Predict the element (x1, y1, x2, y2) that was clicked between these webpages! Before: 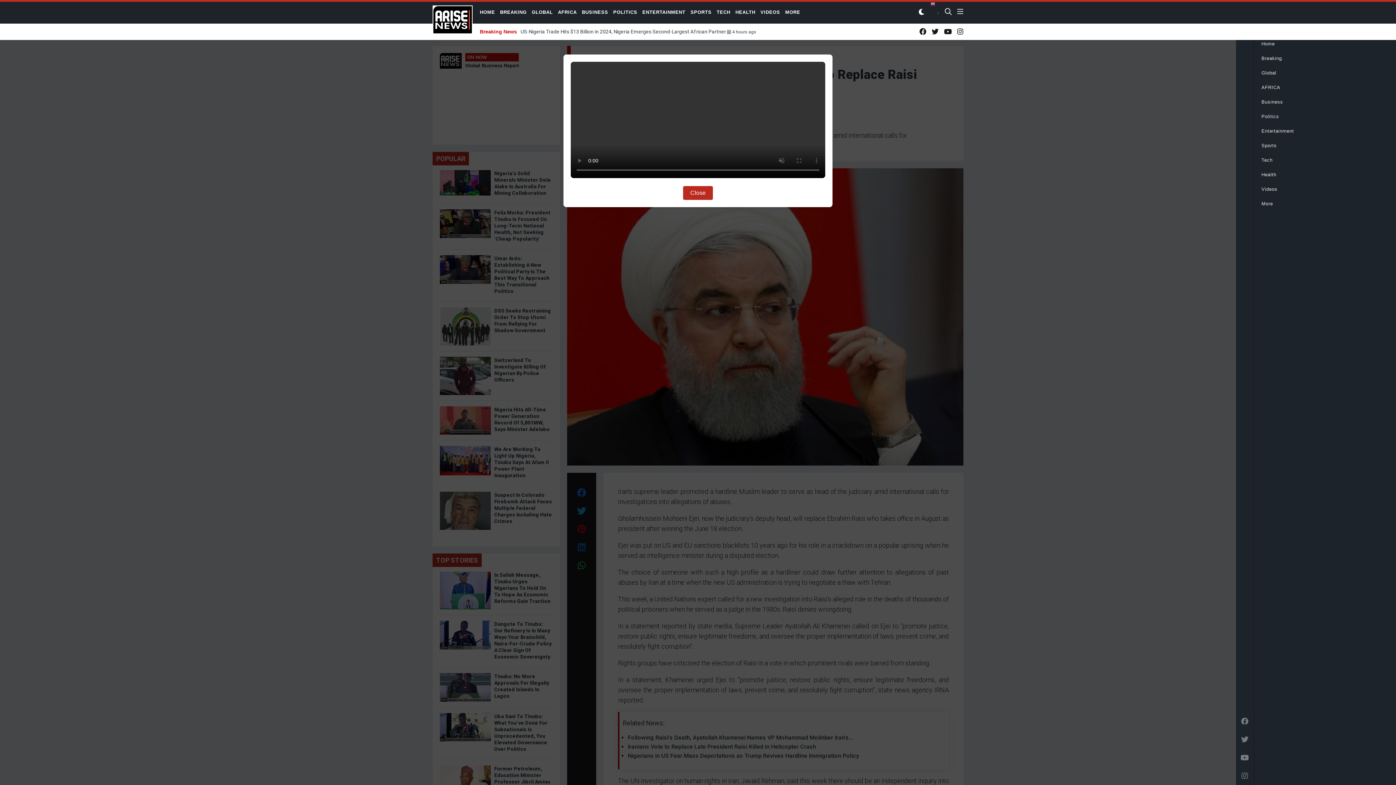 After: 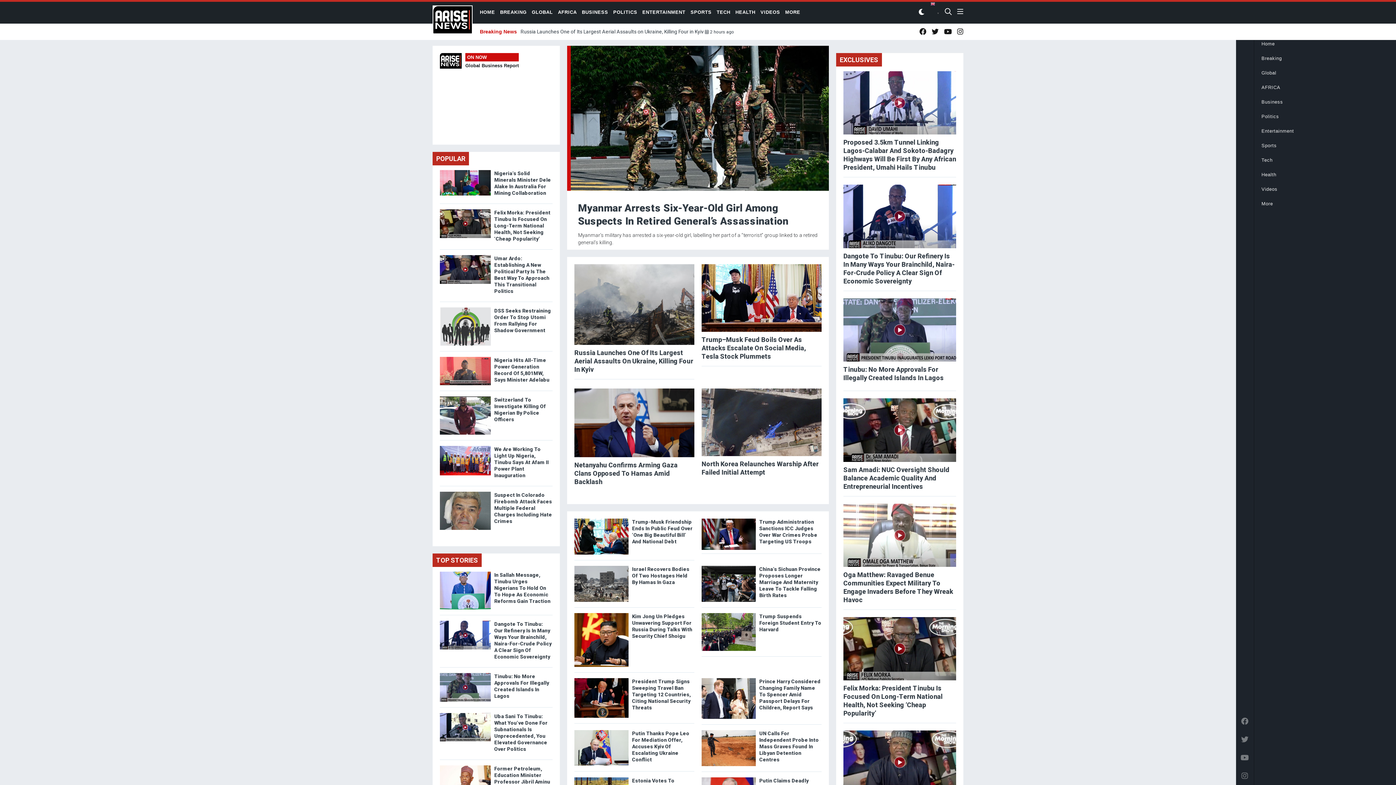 Action: label: GLOBAL bbox: (531, 9, 552, 14)